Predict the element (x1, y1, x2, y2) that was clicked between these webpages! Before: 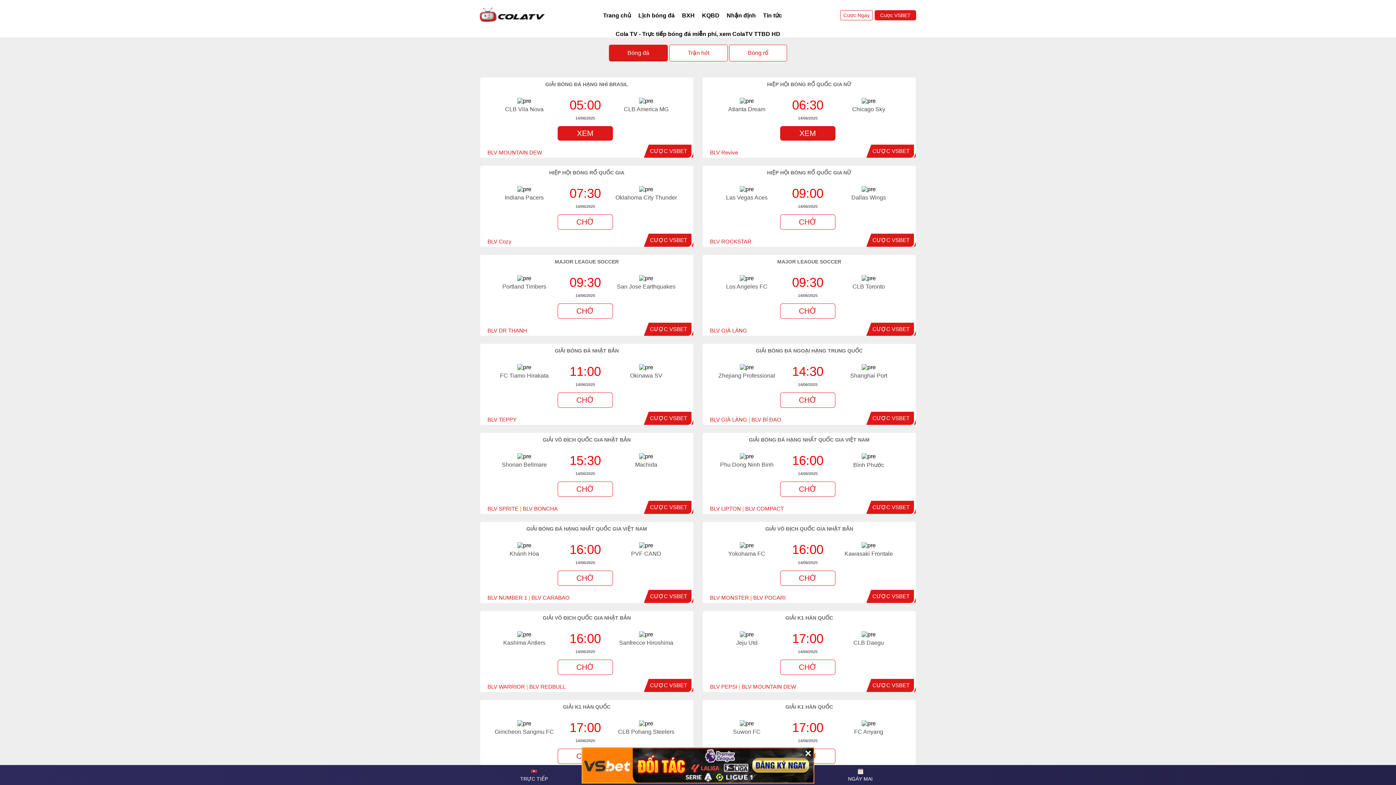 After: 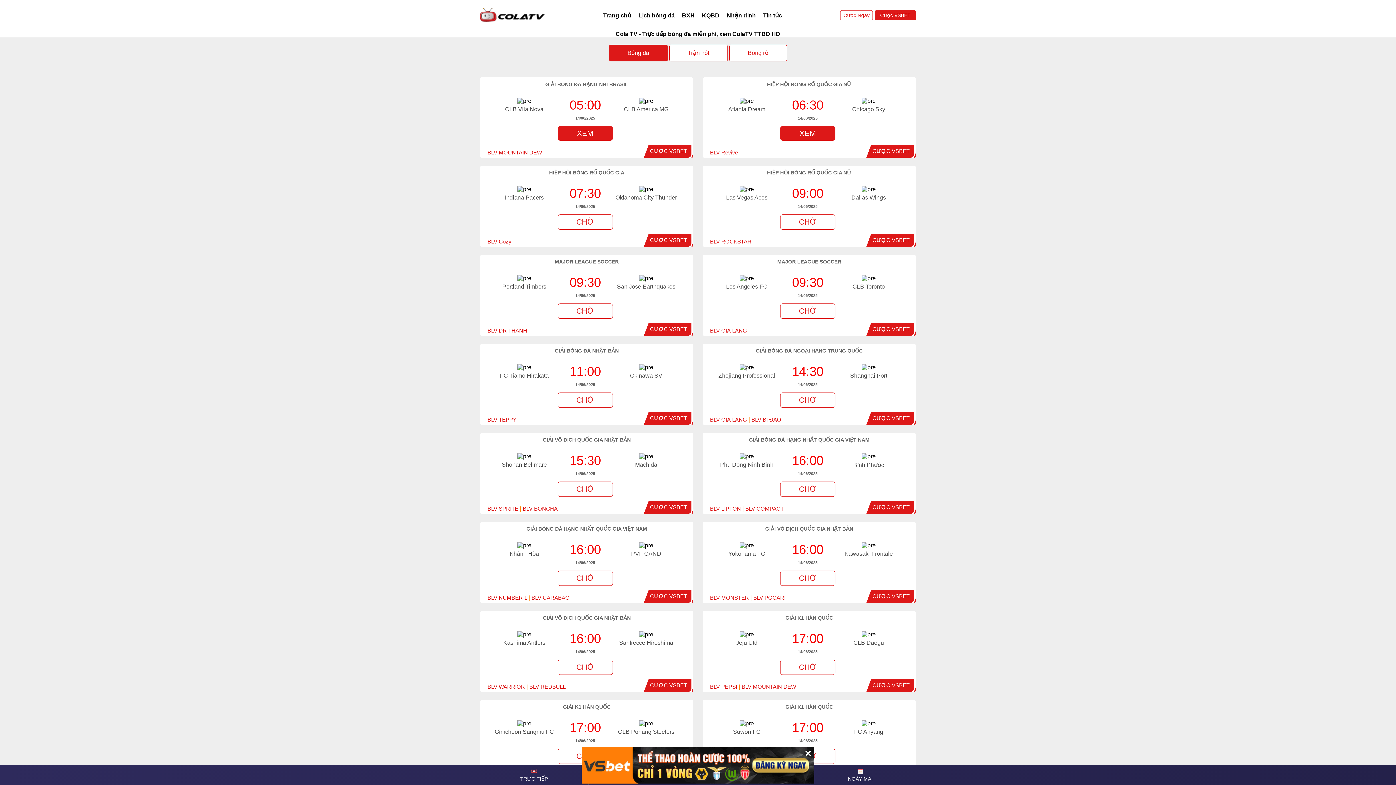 Action: bbox: (872, 148, 909, 154) label: CƯỢC VSBET